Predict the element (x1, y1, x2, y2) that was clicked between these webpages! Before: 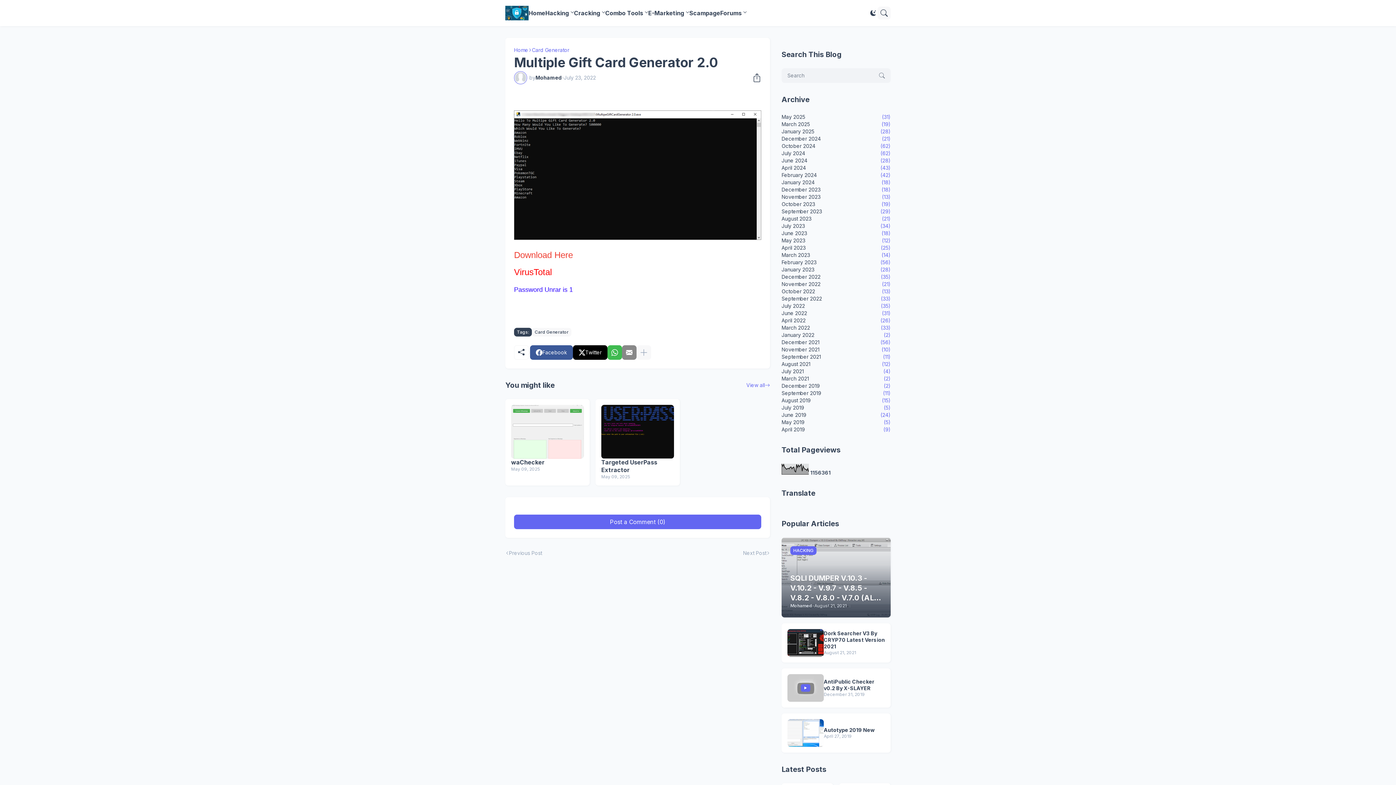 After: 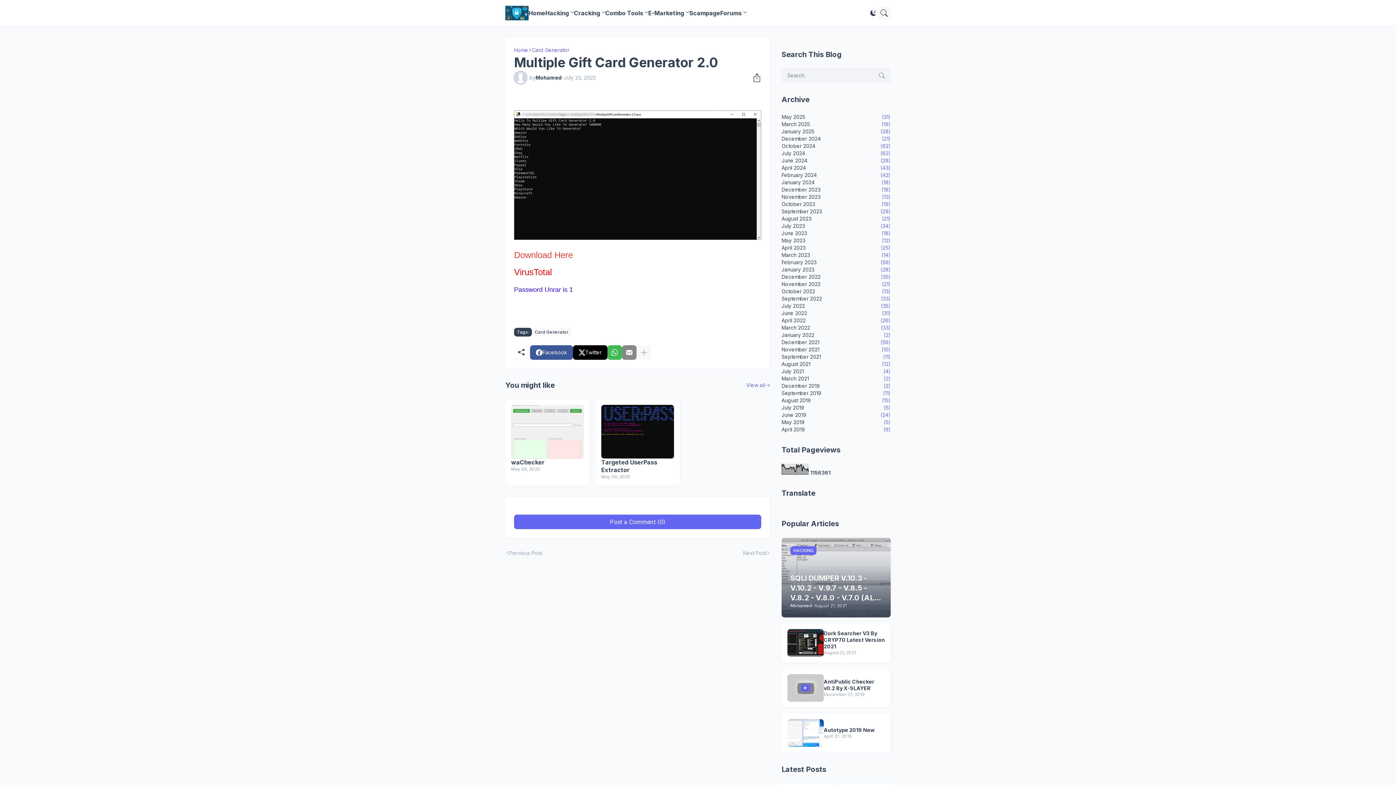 Action: label: Download Here bbox: (514, 250, 573, 259)